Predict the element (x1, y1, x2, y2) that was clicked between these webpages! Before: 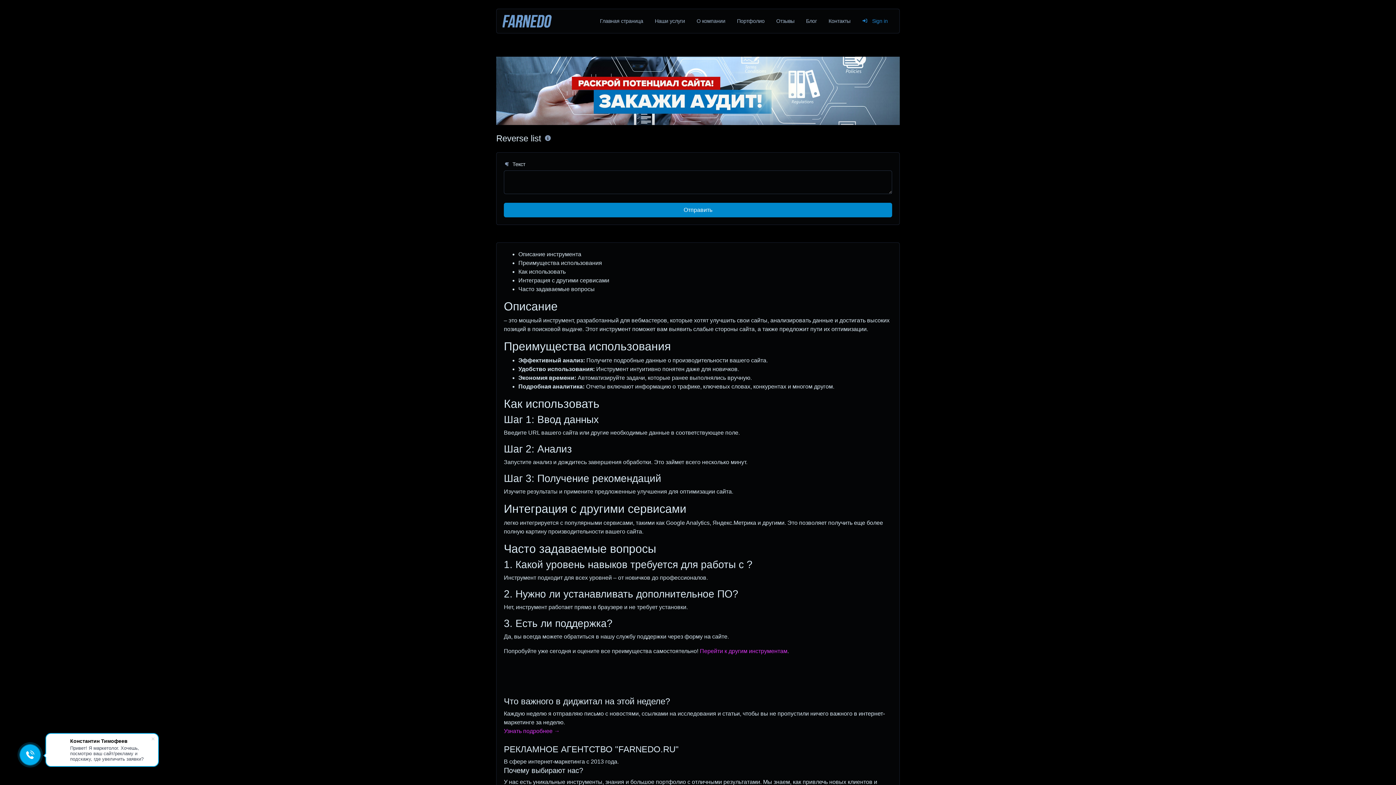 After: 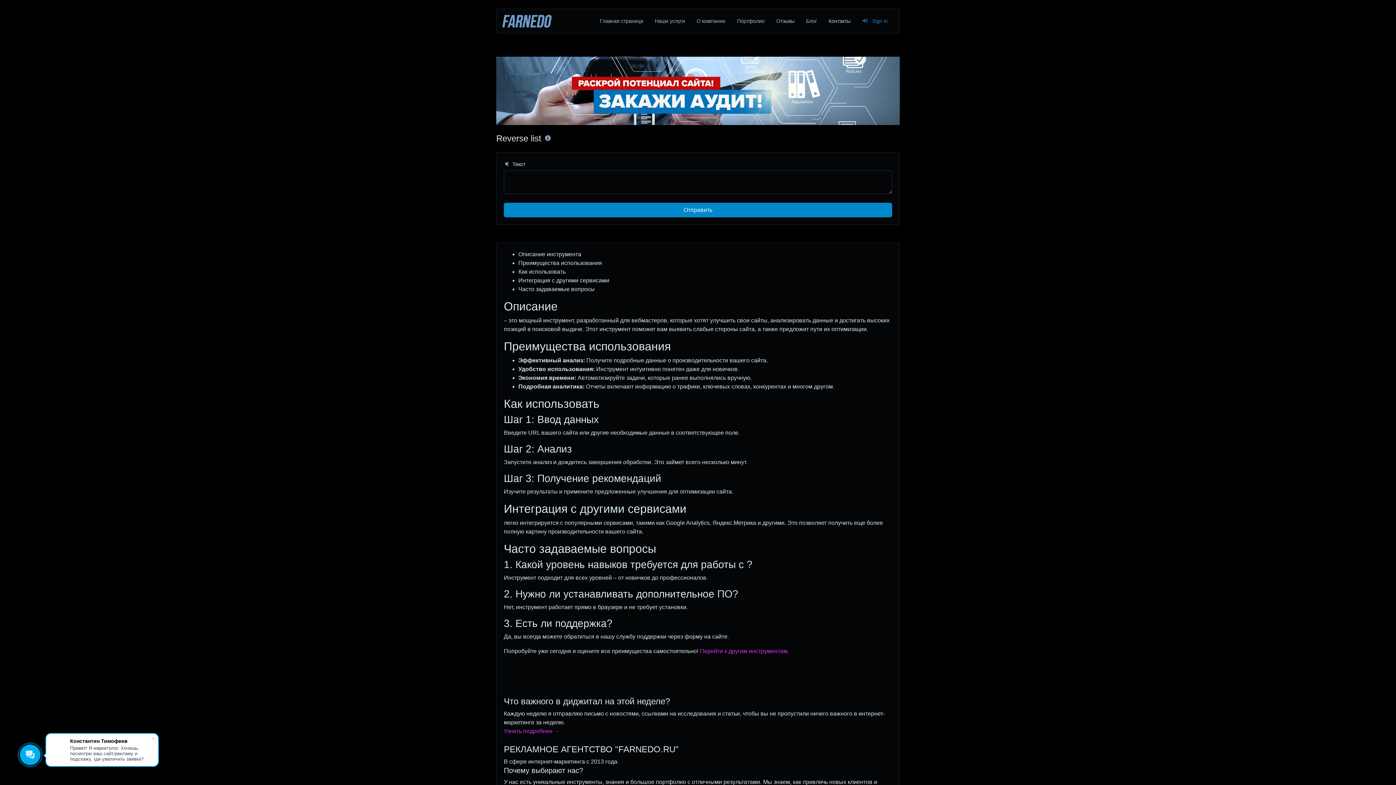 Action: label: Контакты bbox: (823, 12, 856, 29)